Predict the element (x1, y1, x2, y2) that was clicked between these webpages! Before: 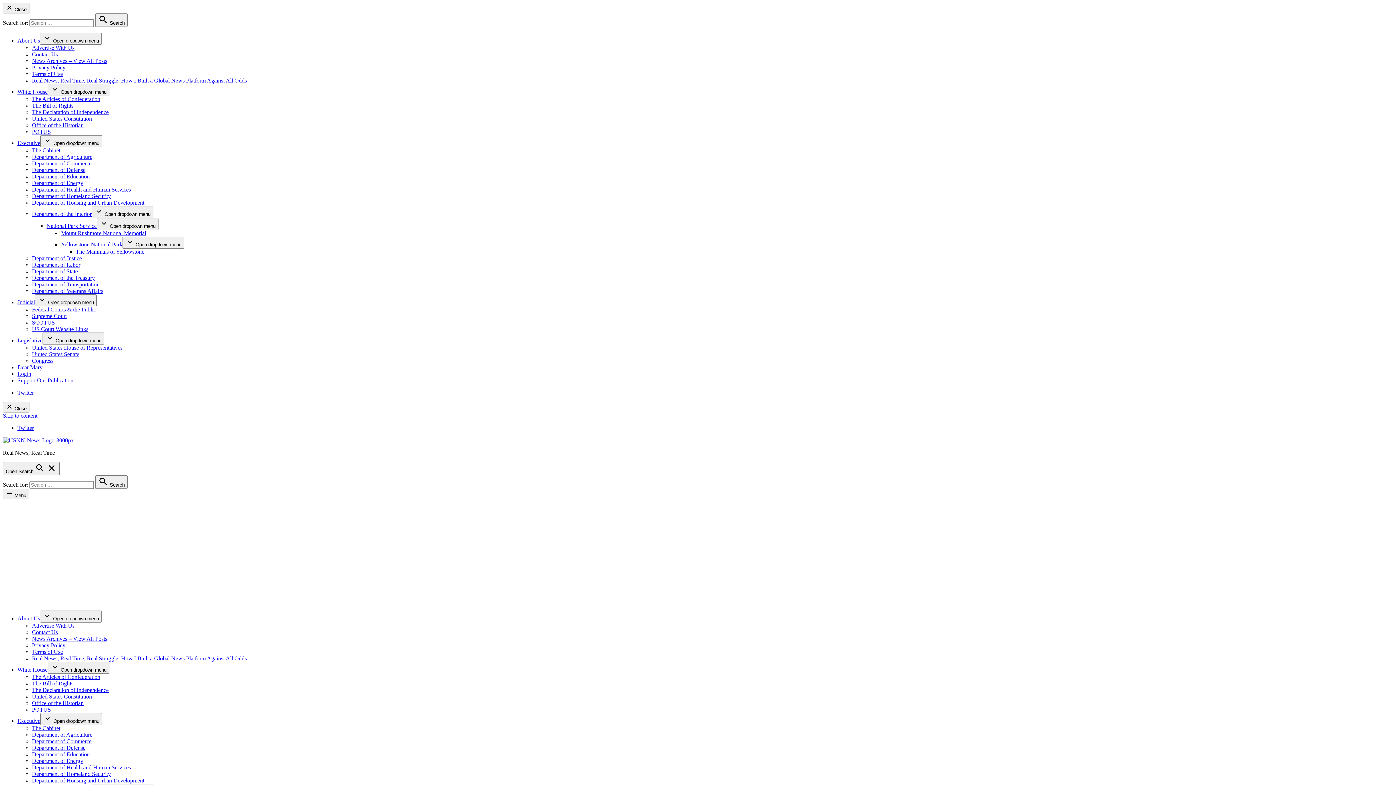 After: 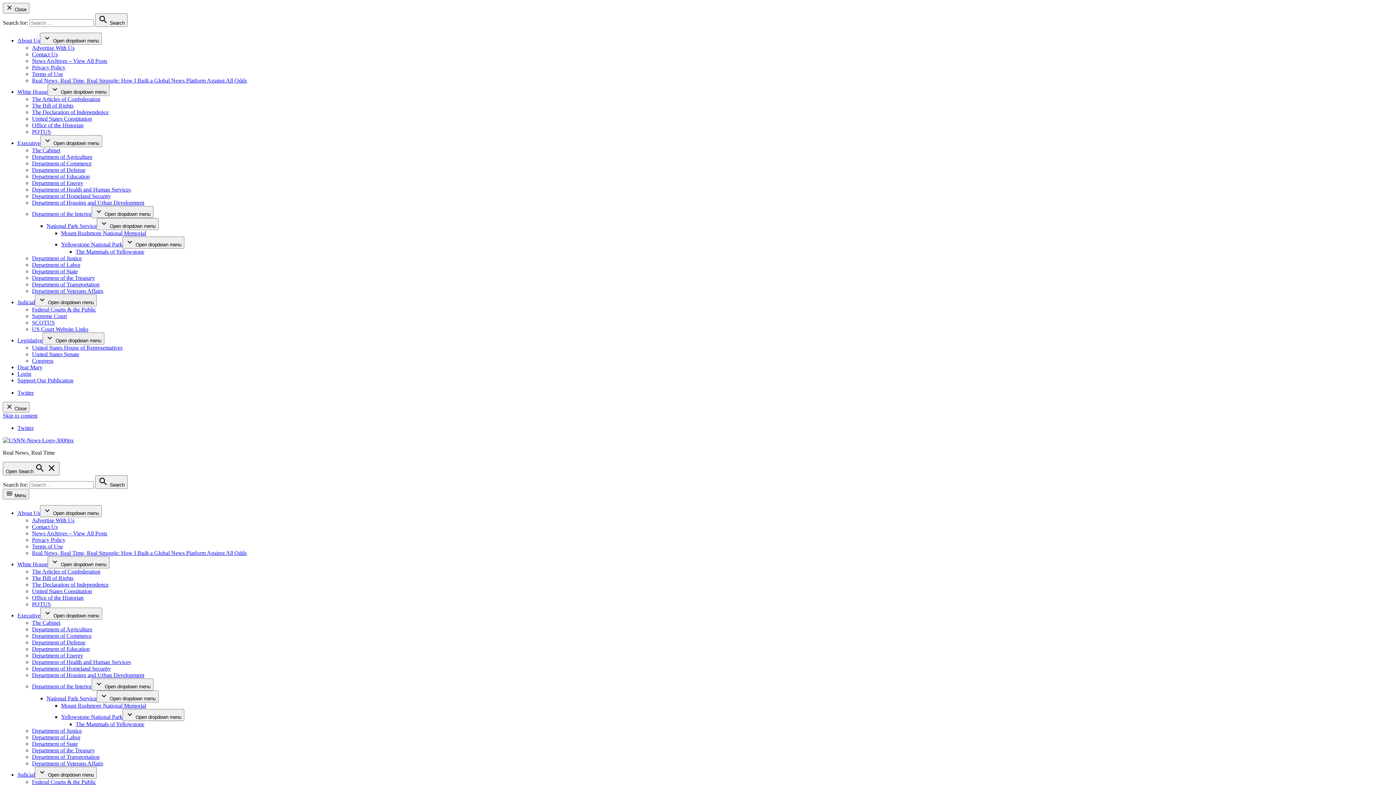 Action: label:  Search bbox: (95, 13, 127, 26)